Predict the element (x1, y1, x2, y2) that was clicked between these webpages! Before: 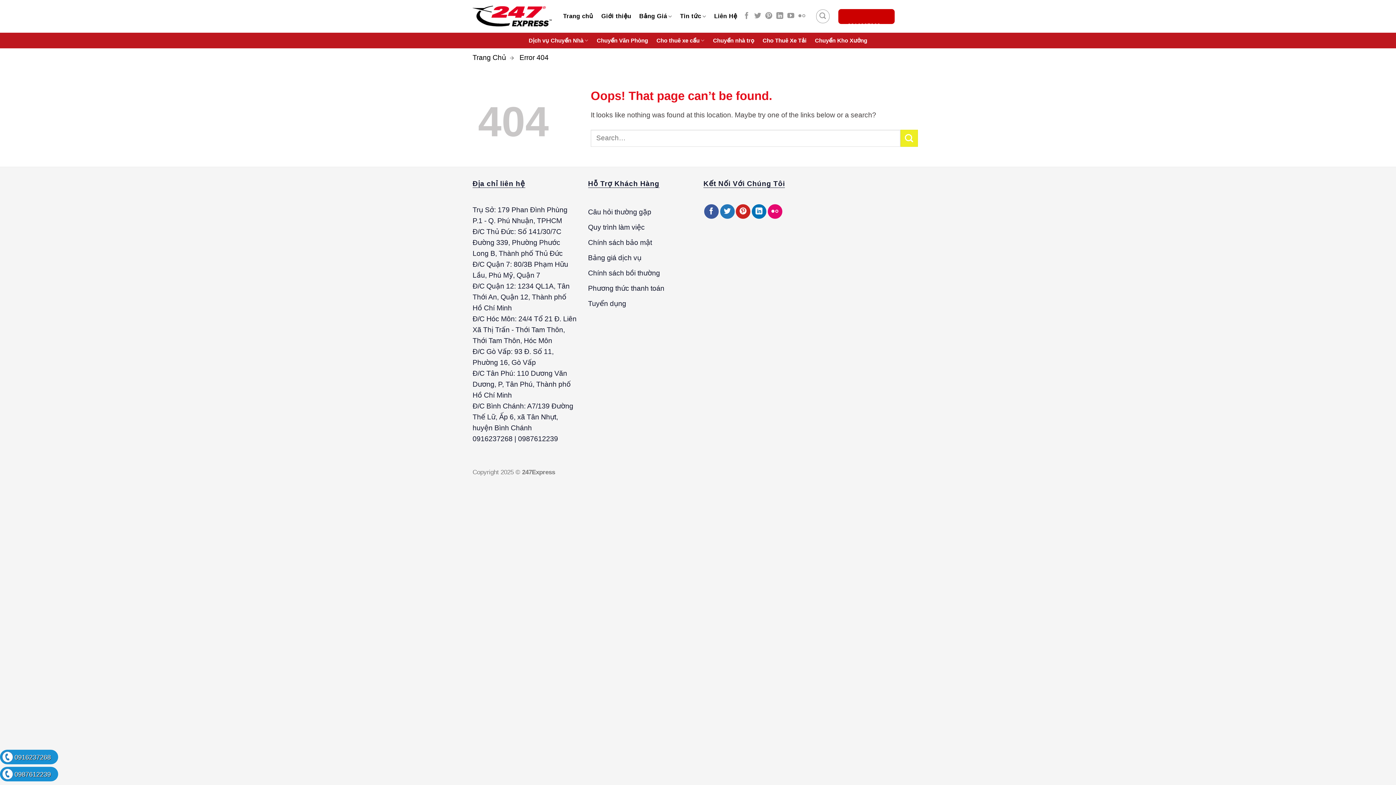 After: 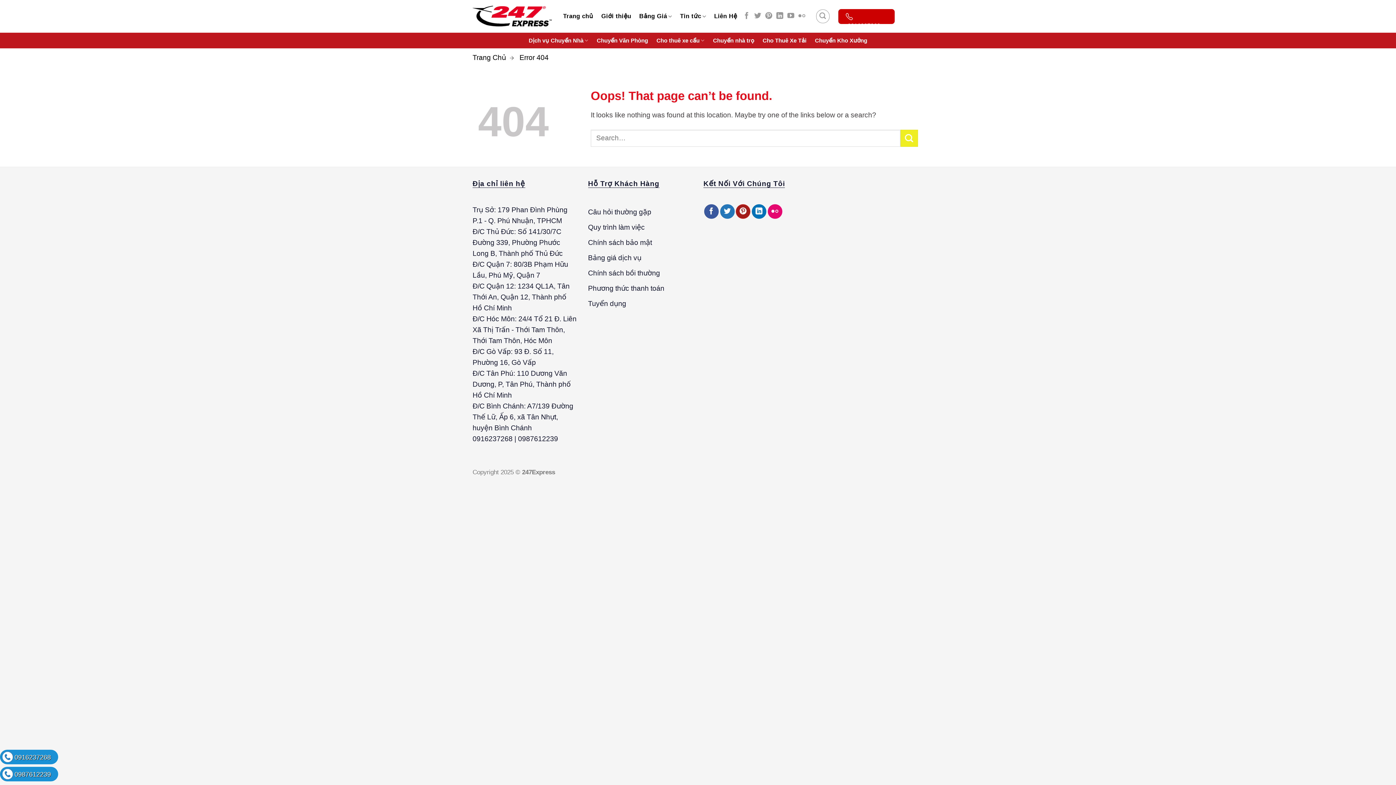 Action: bbox: (736, 204, 750, 218)